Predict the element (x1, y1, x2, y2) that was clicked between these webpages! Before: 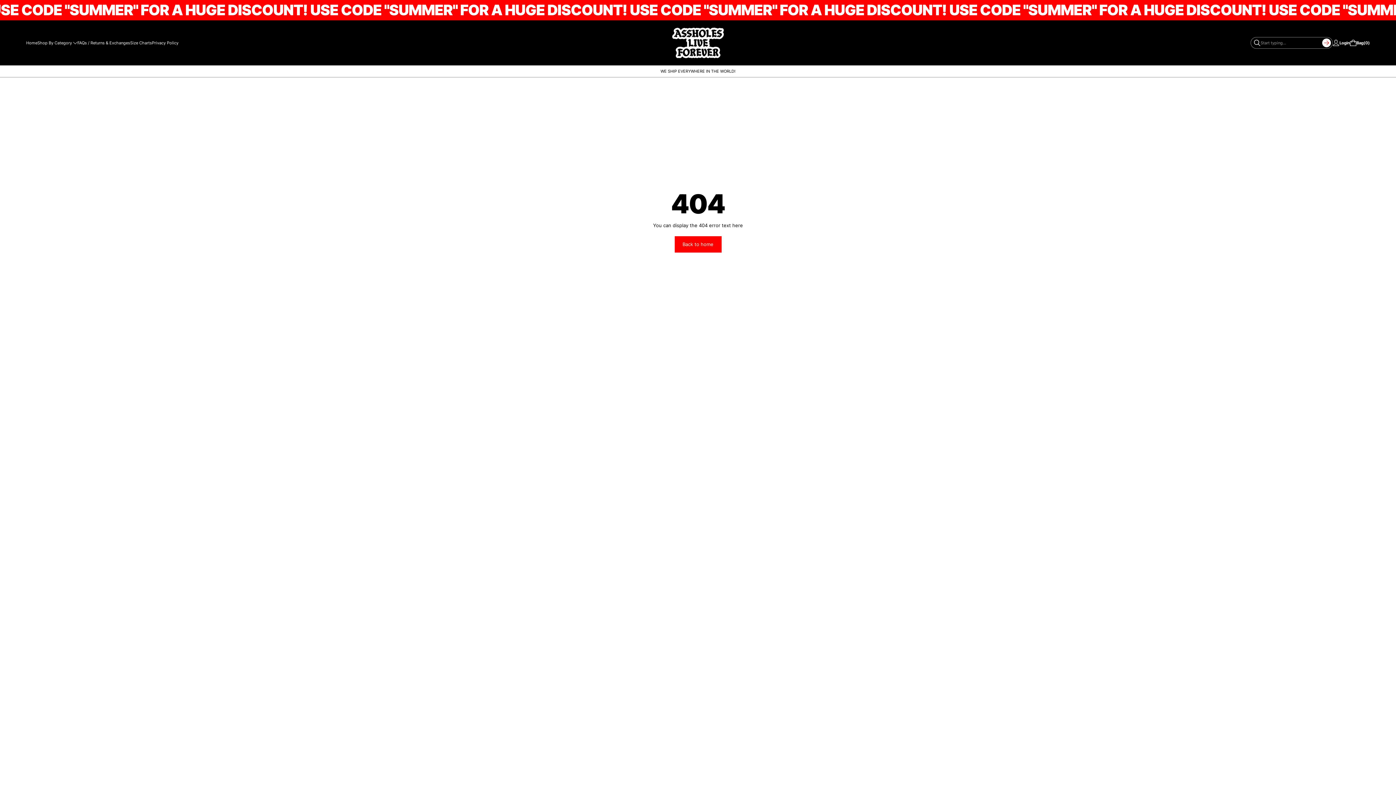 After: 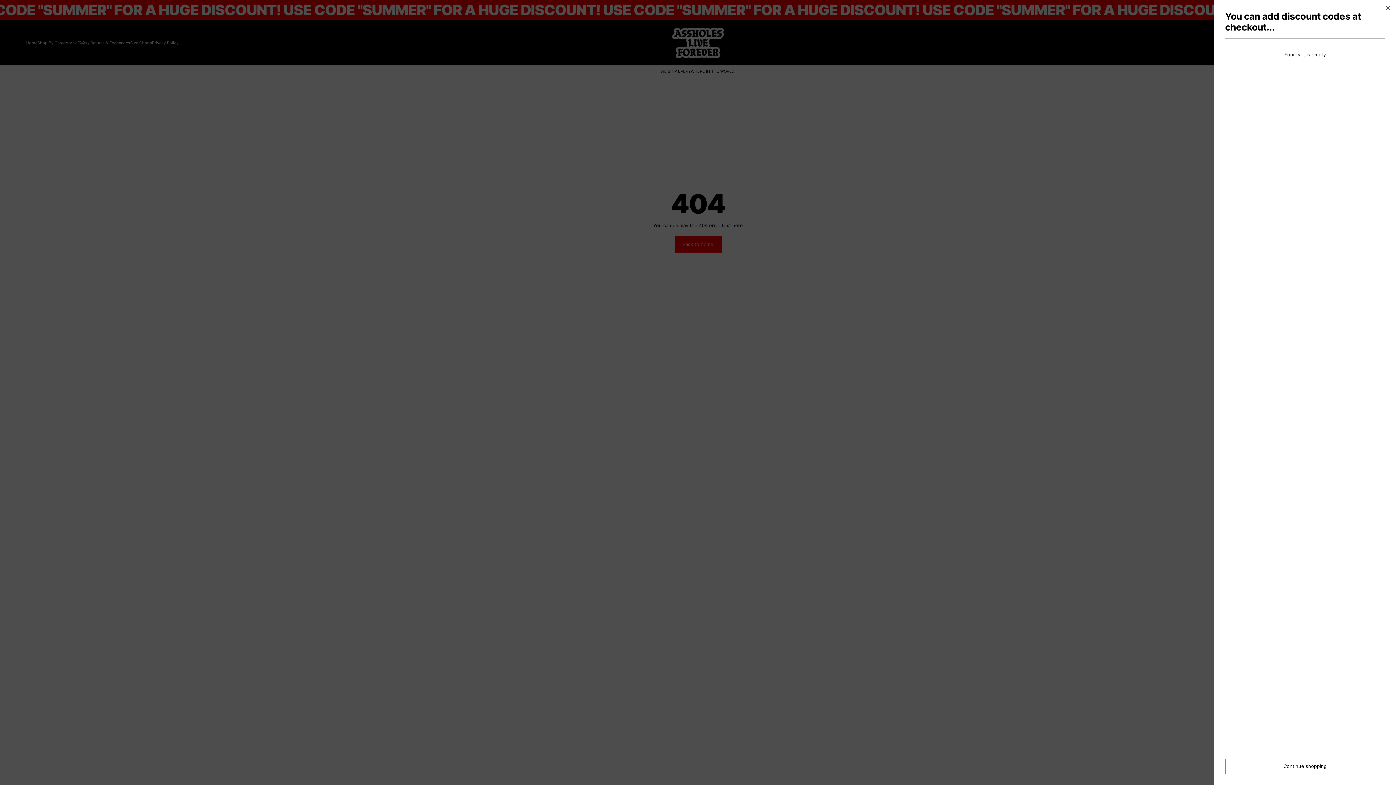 Action: label: Bag
0 bbox: (1350, 34, 1370, 50)